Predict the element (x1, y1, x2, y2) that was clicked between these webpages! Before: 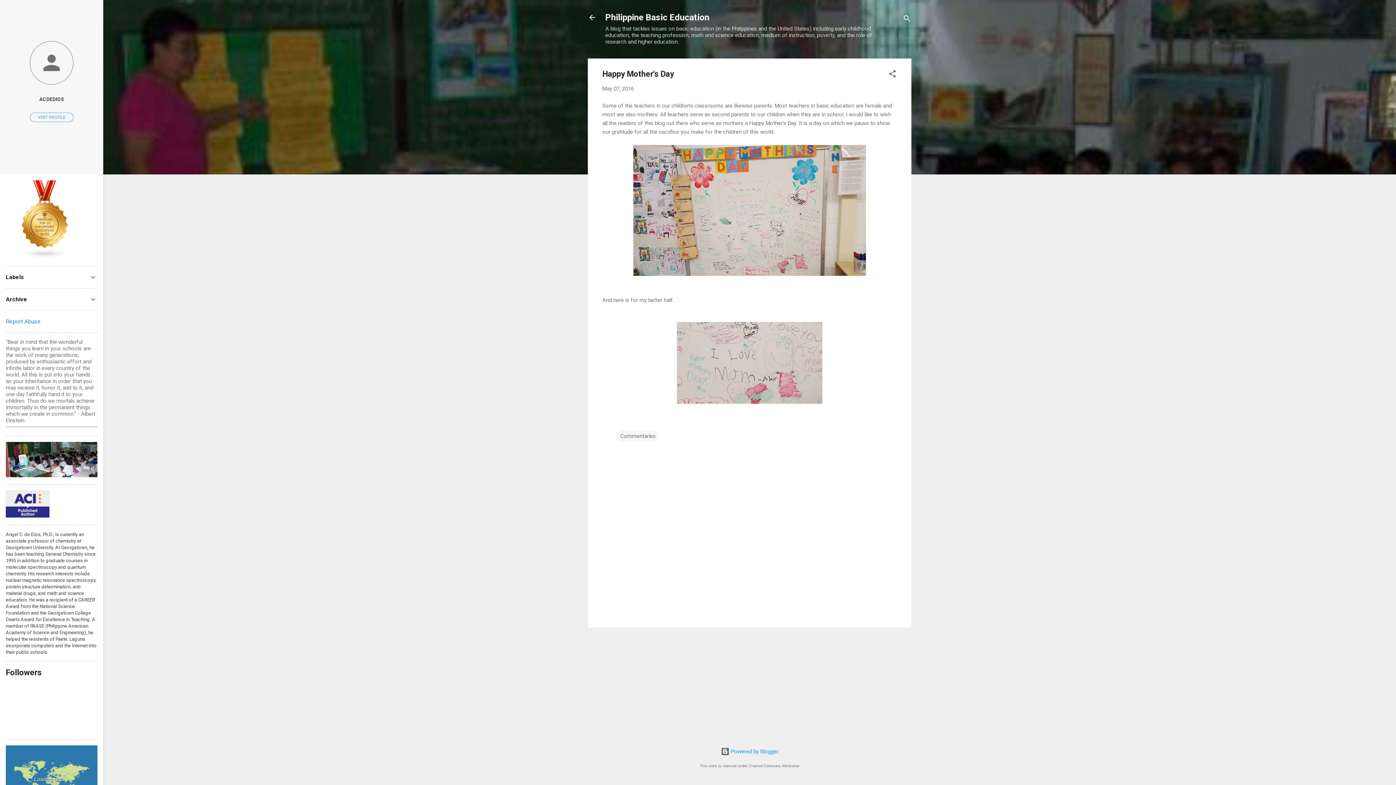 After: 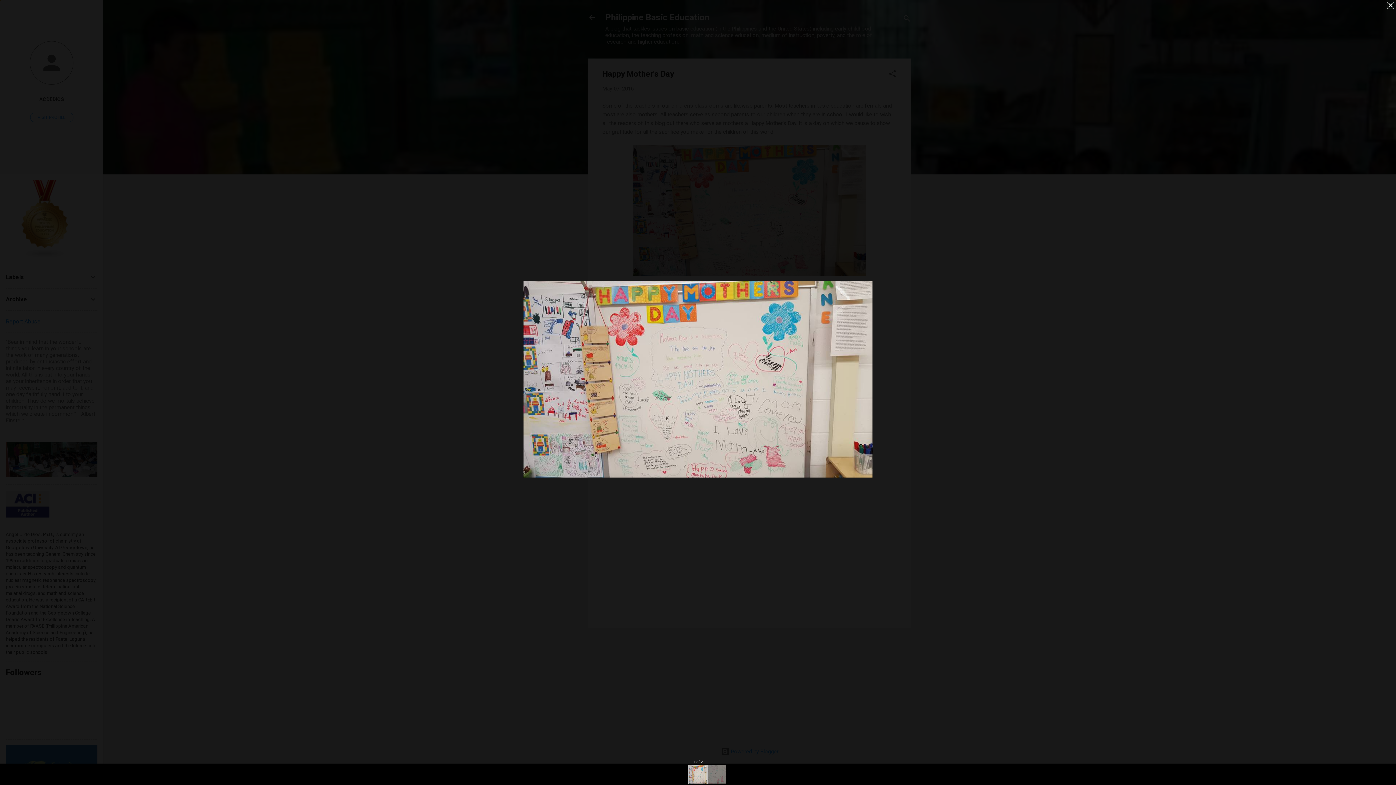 Action: bbox: (633, 144, 866, 278)